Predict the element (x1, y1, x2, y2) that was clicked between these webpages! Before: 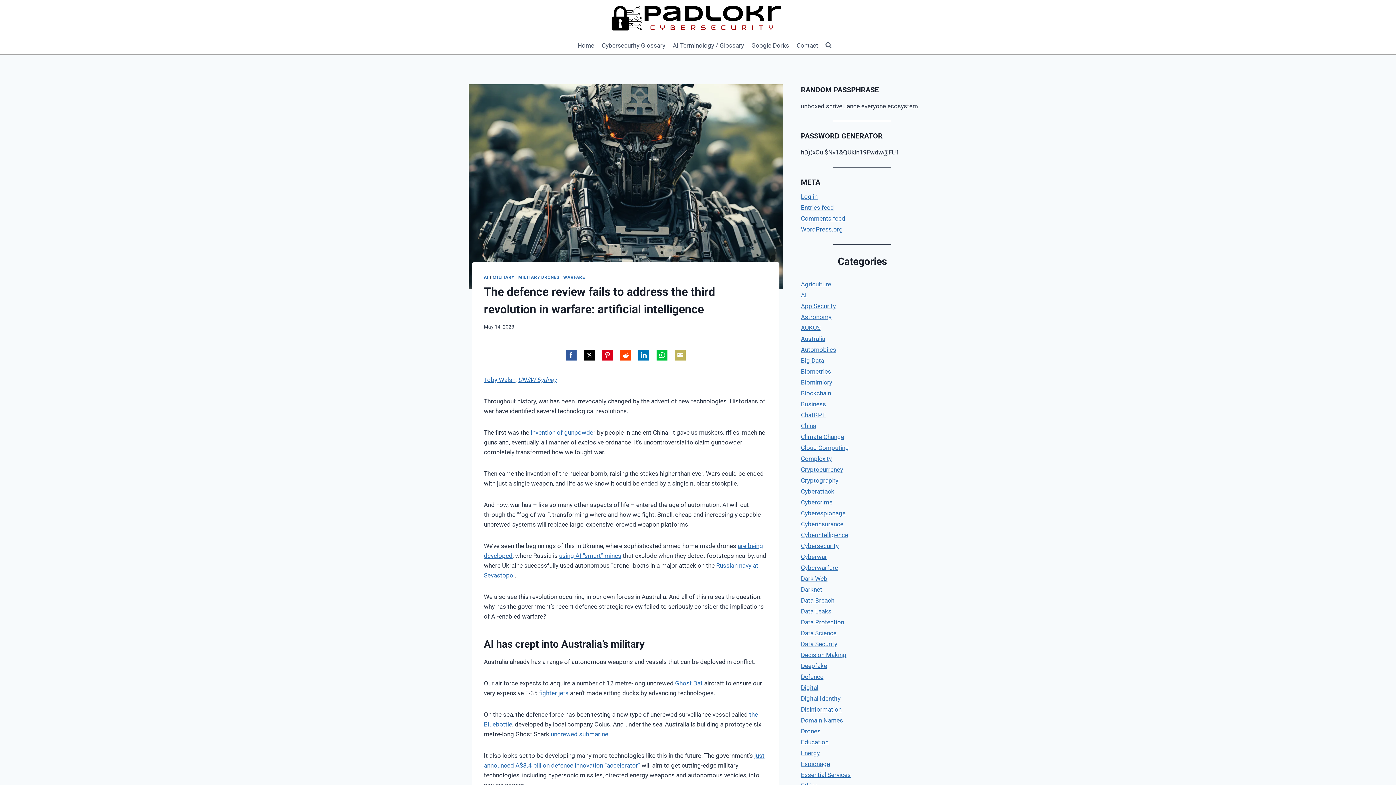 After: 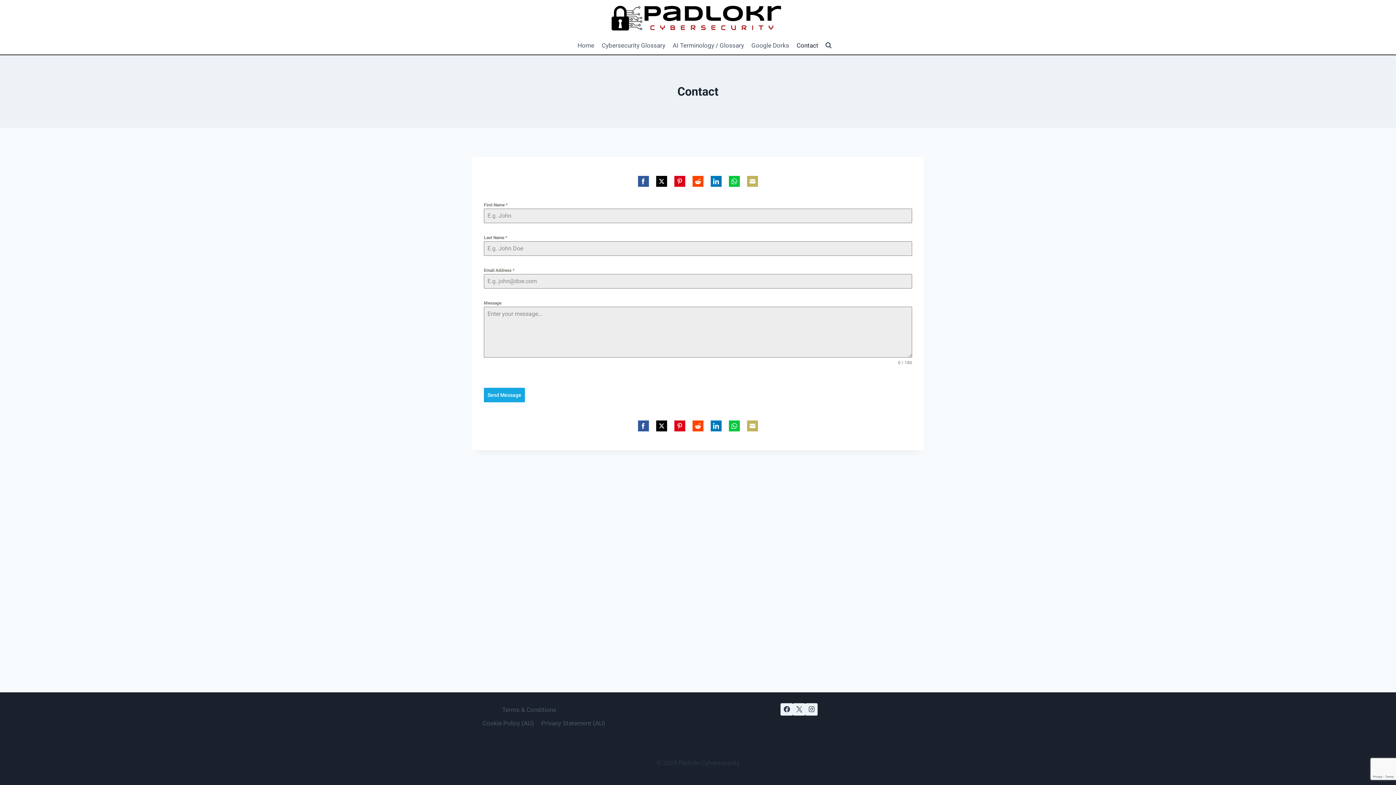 Action: label: Contact bbox: (793, 36, 822, 54)